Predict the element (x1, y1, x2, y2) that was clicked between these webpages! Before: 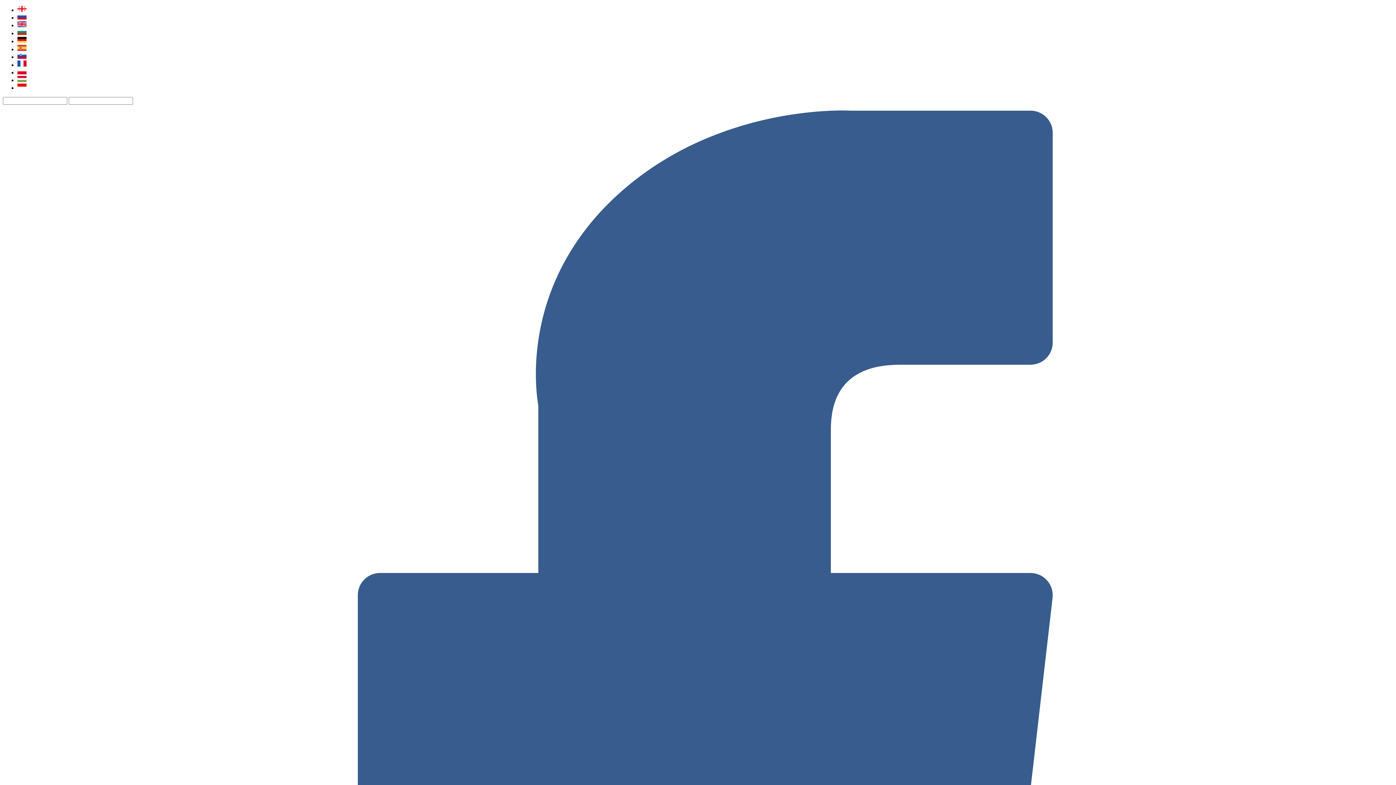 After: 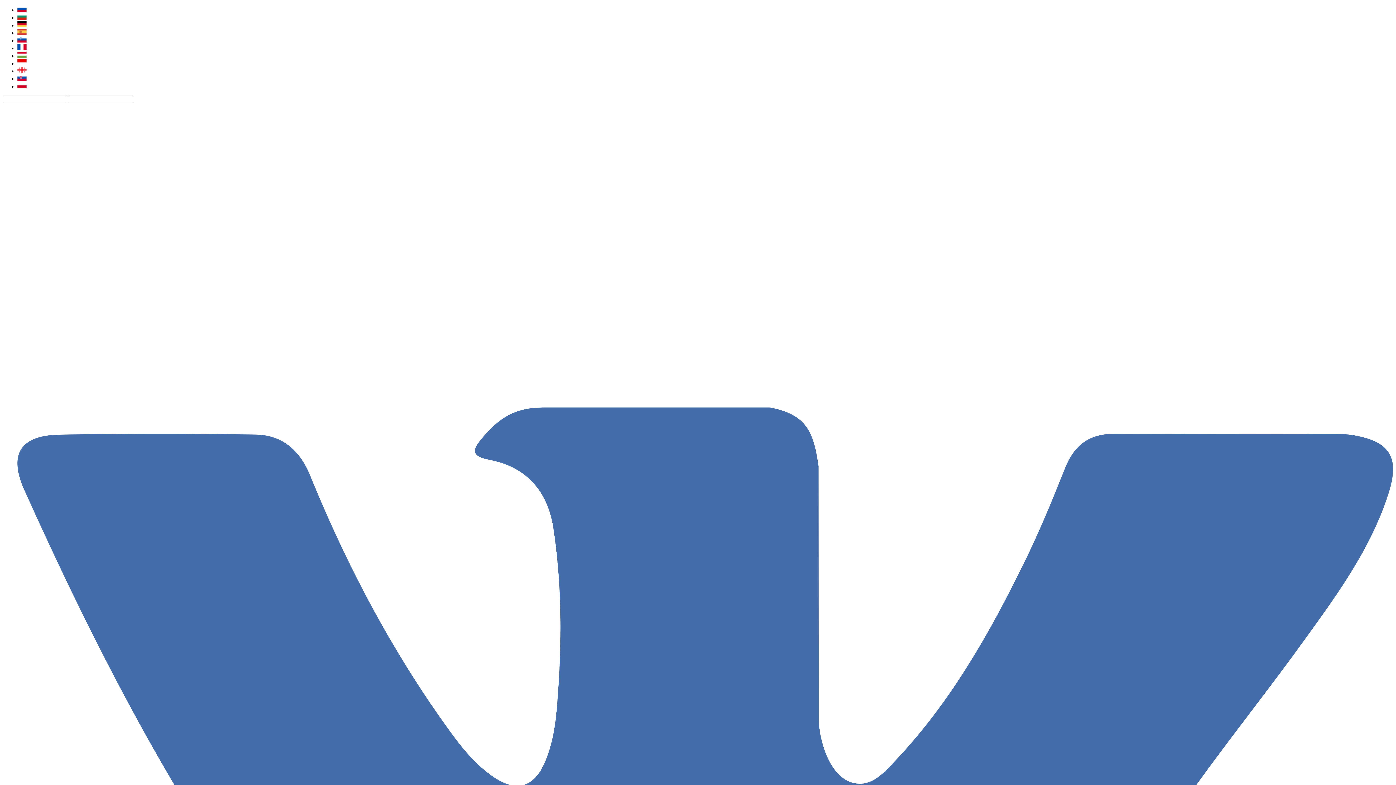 Action: bbox: (17, 22, 26, 28)